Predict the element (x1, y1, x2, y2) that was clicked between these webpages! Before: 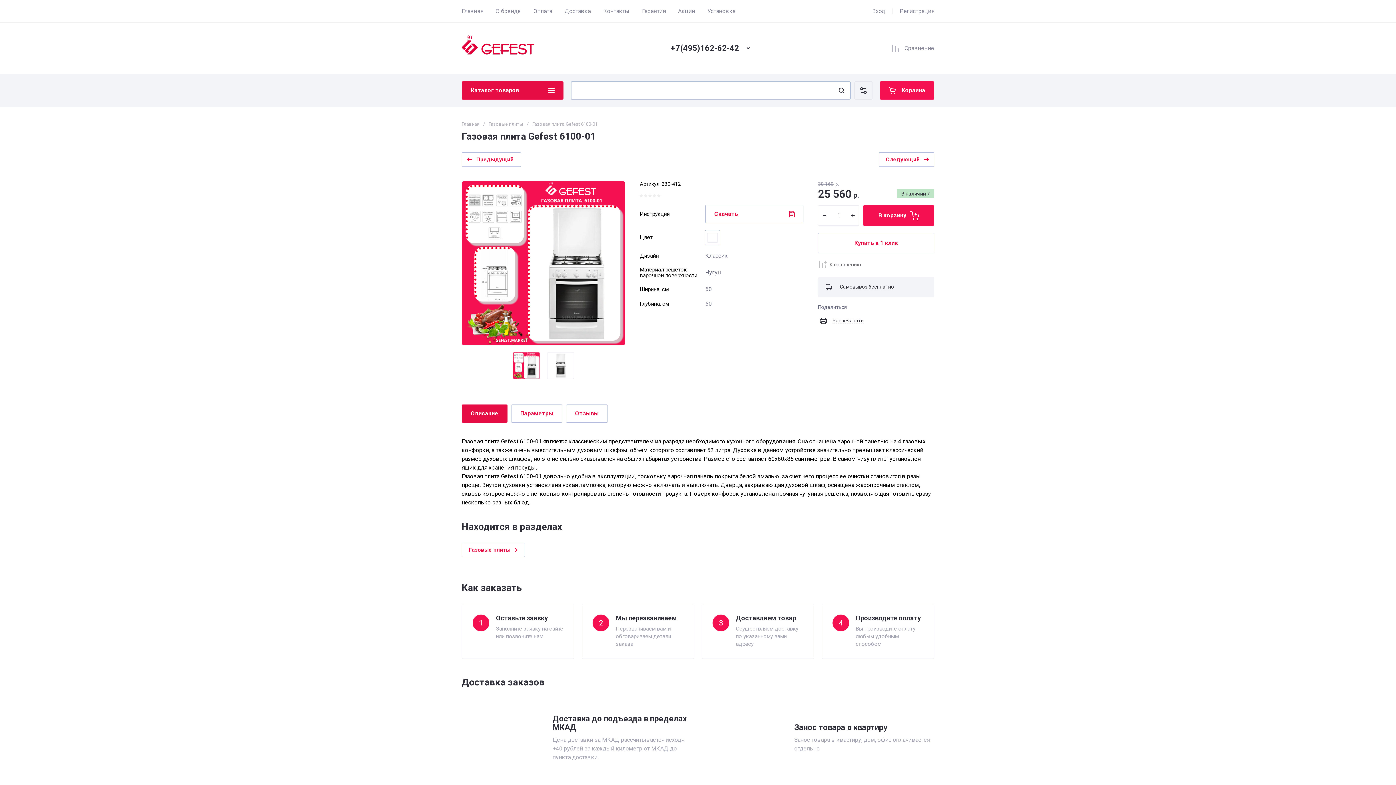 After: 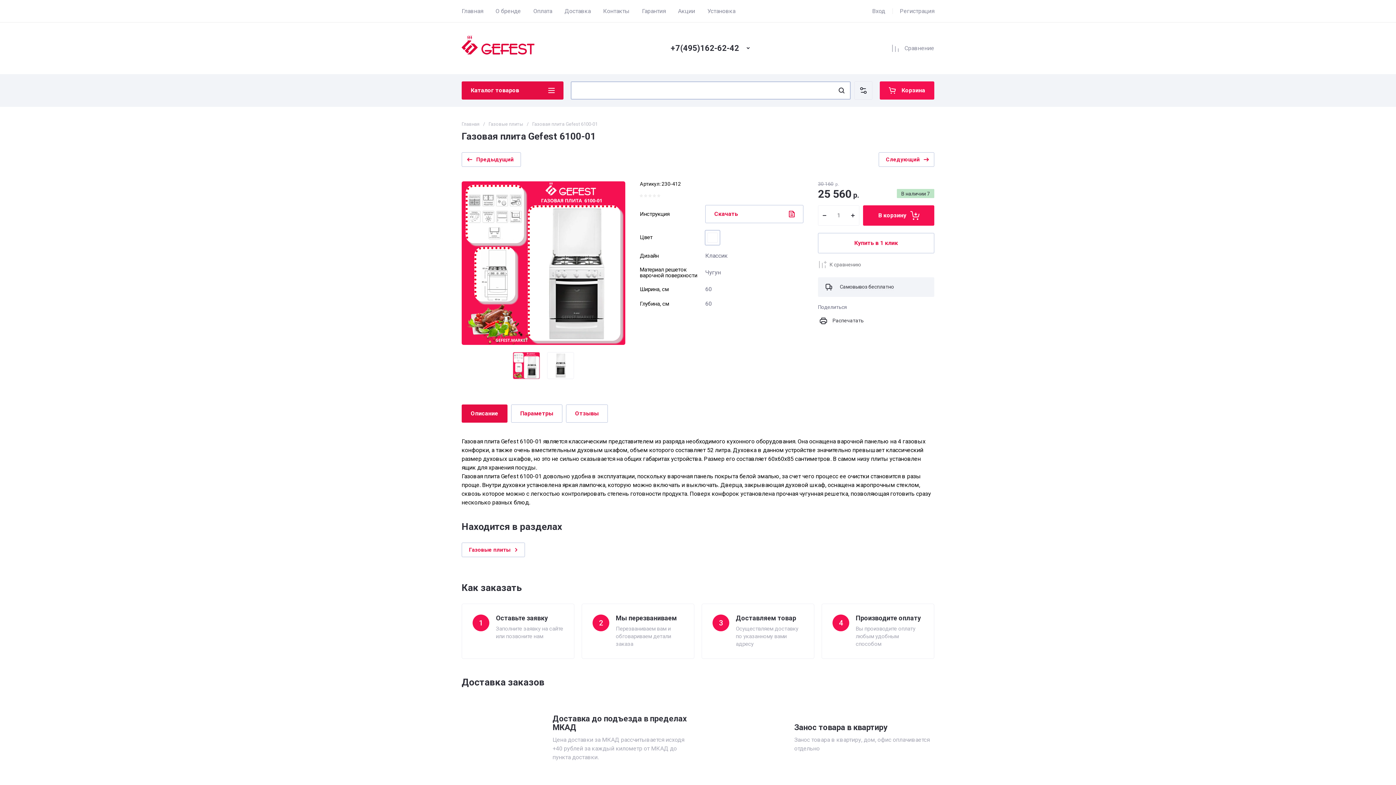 Action: bbox: (513, 352, 540, 379)